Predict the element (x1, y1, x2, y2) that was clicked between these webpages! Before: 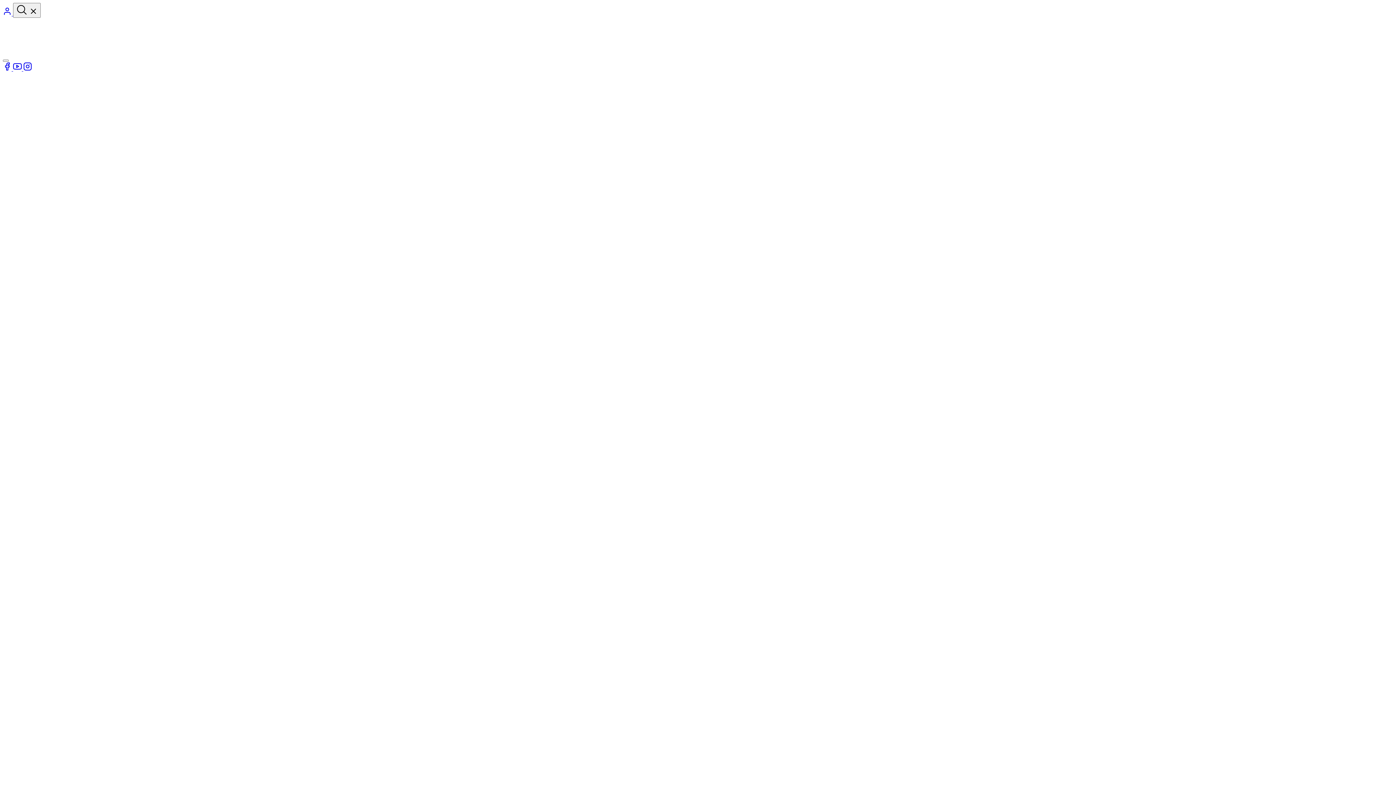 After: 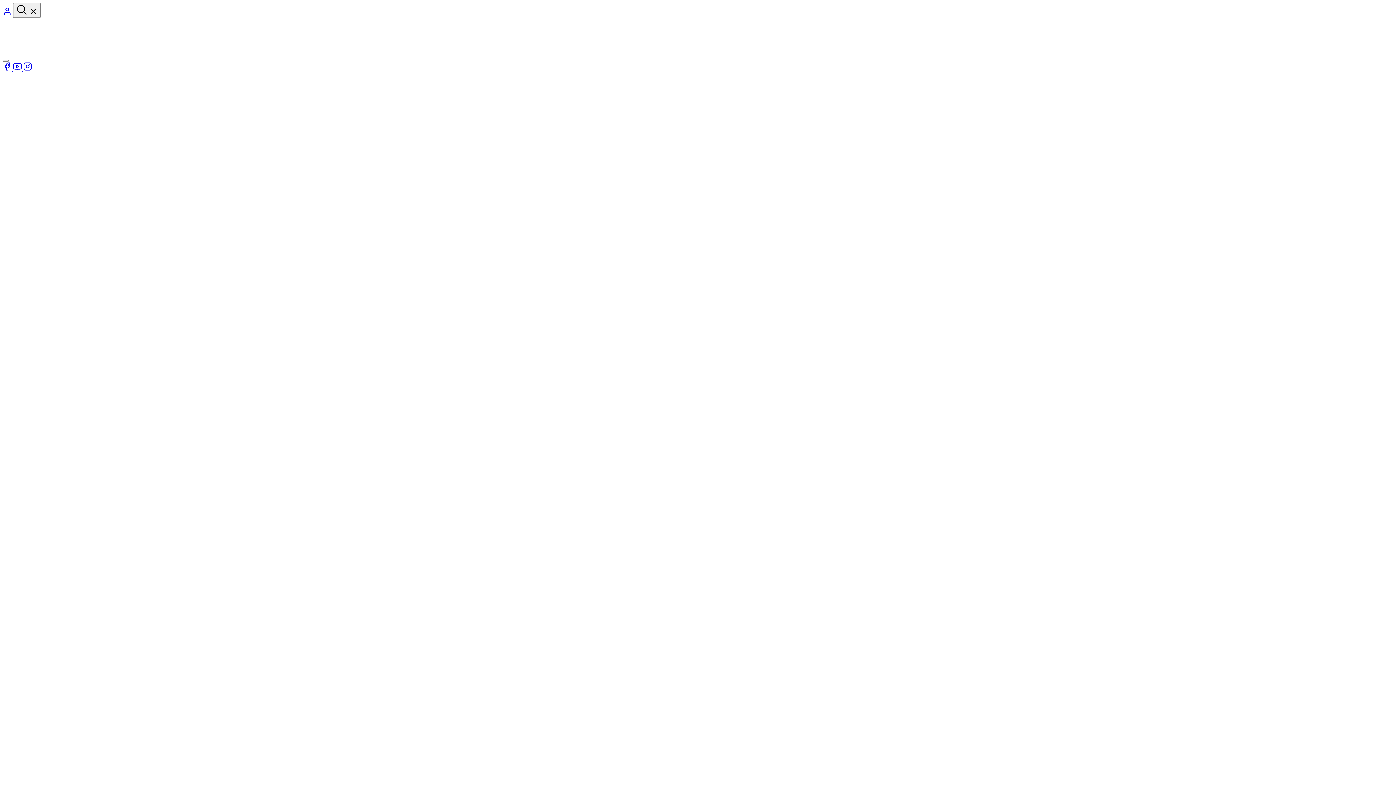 Action: label: Youtube bbox: (13, 65, 23, 72)